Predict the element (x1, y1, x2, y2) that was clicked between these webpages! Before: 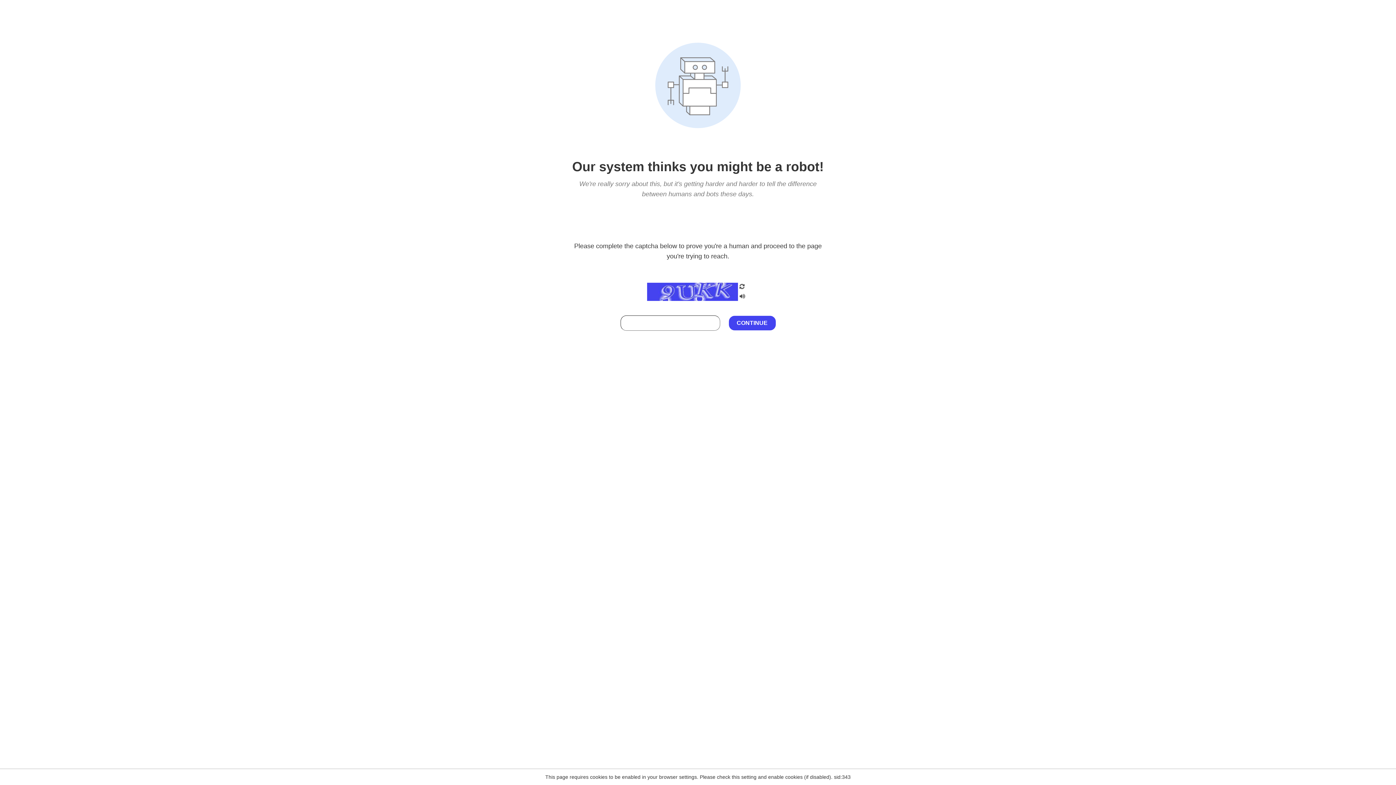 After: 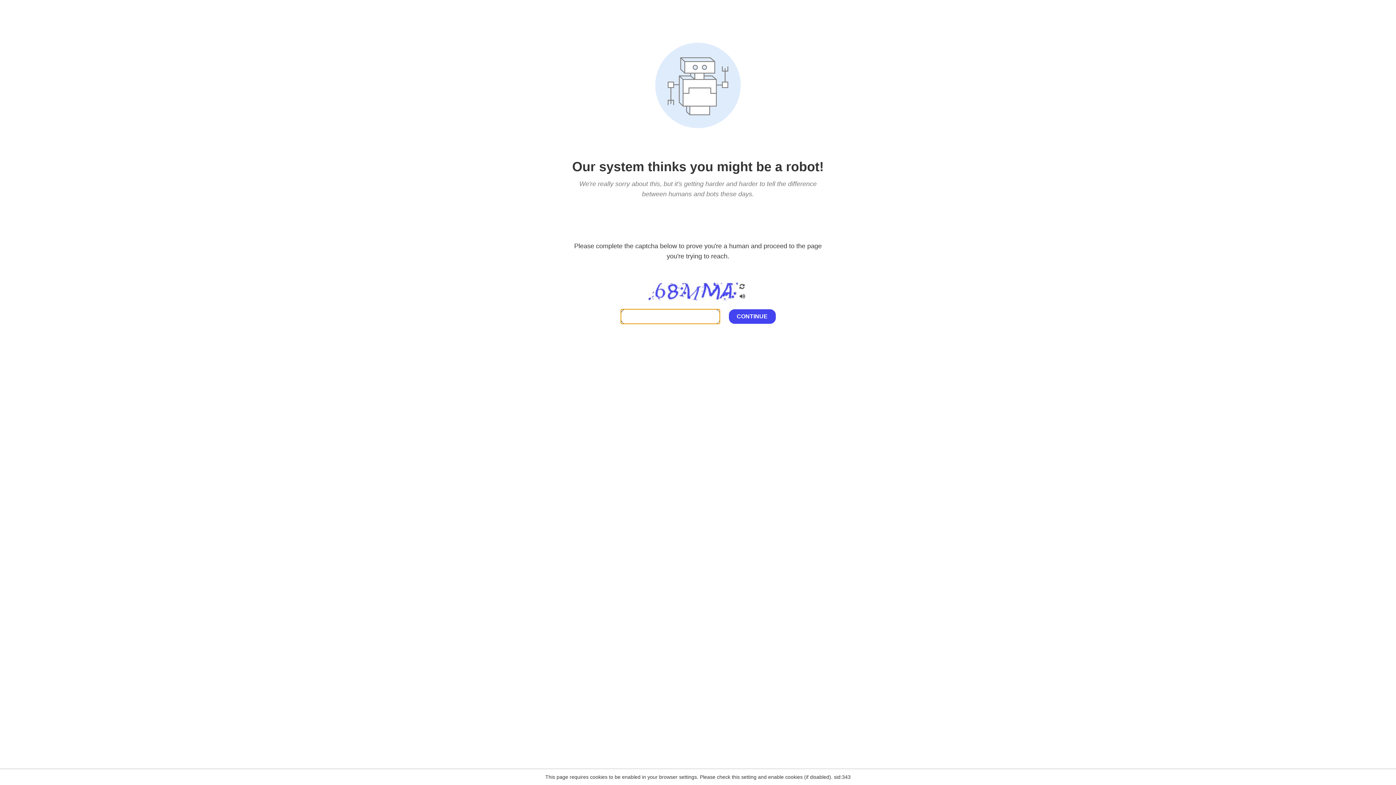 Action: bbox: (738, 200, 746, 210)